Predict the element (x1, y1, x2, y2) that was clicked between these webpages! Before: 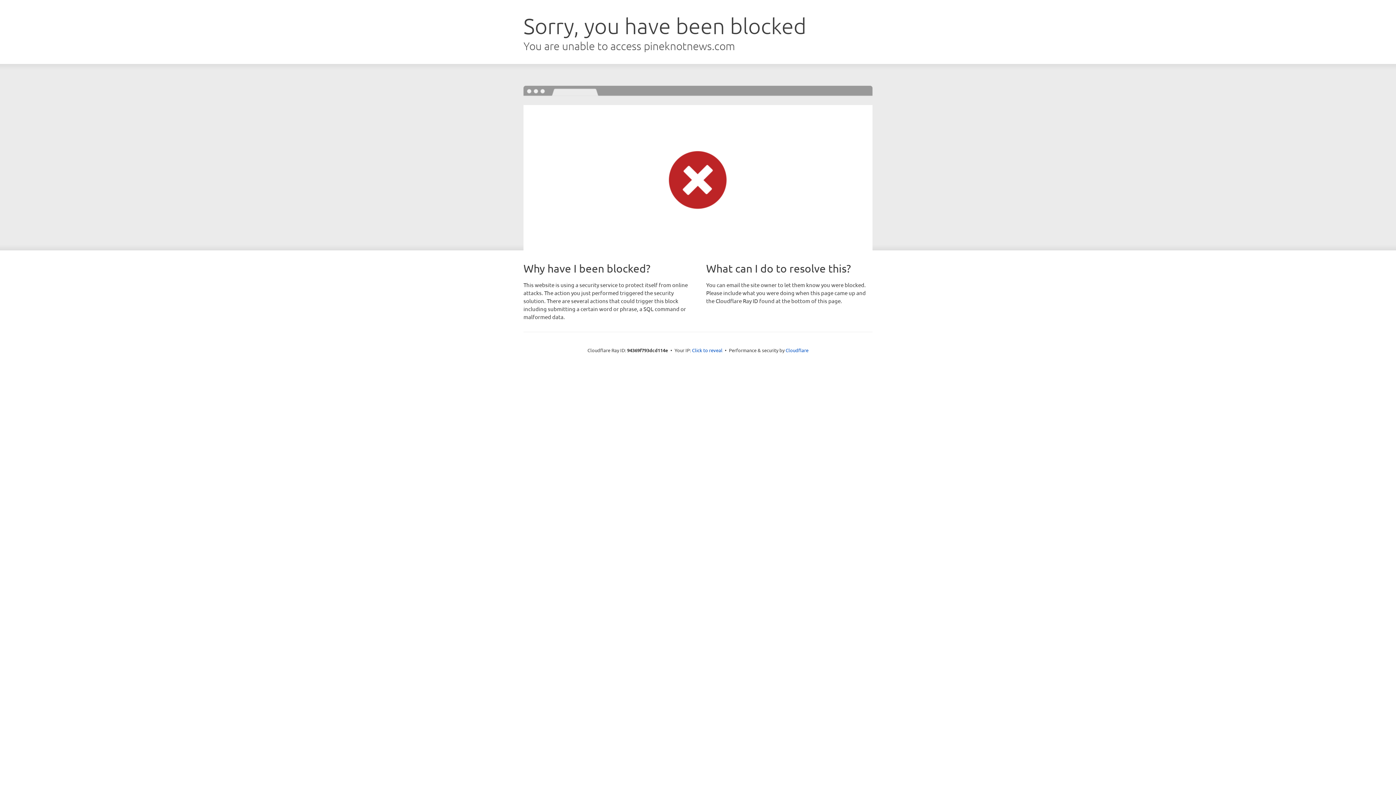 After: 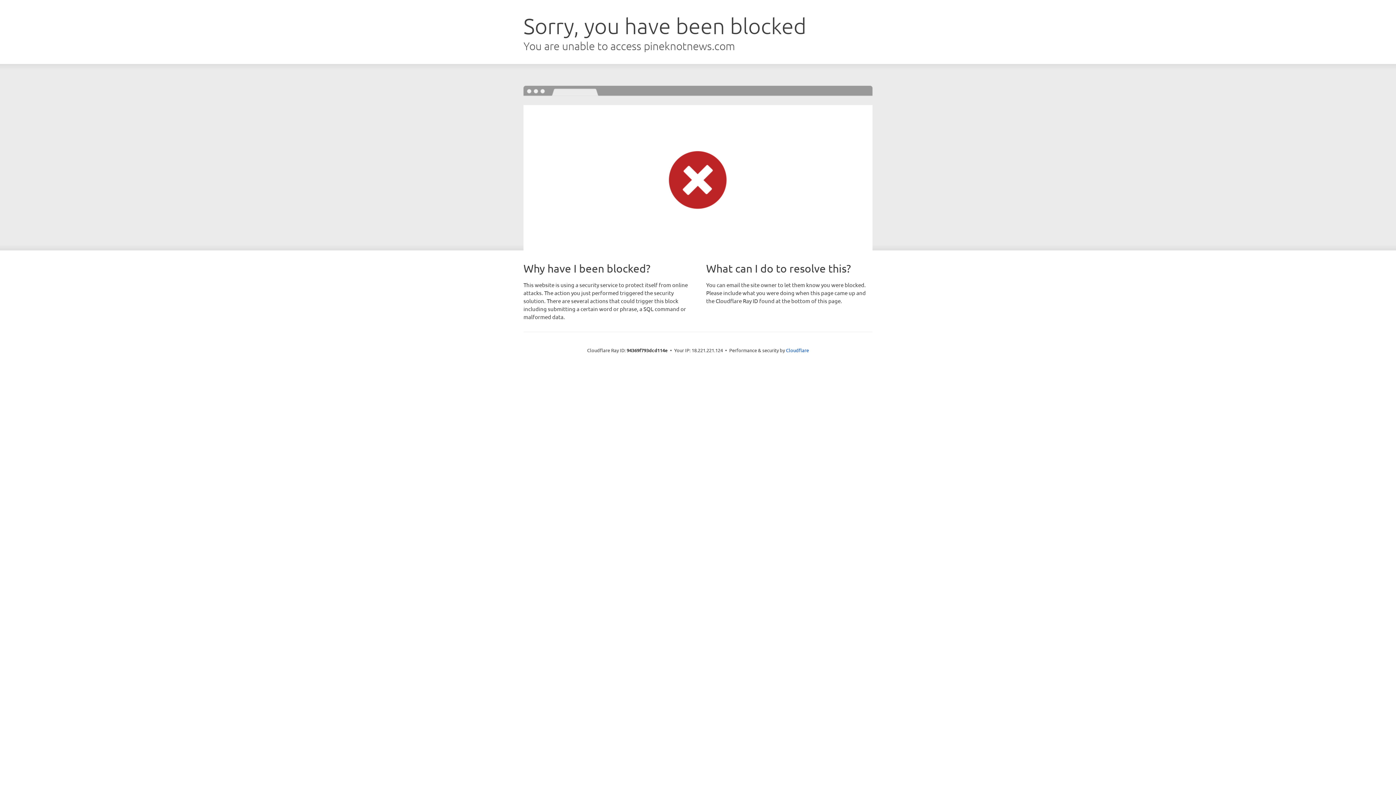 Action: bbox: (692, 346, 722, 353) label: Click to reveal